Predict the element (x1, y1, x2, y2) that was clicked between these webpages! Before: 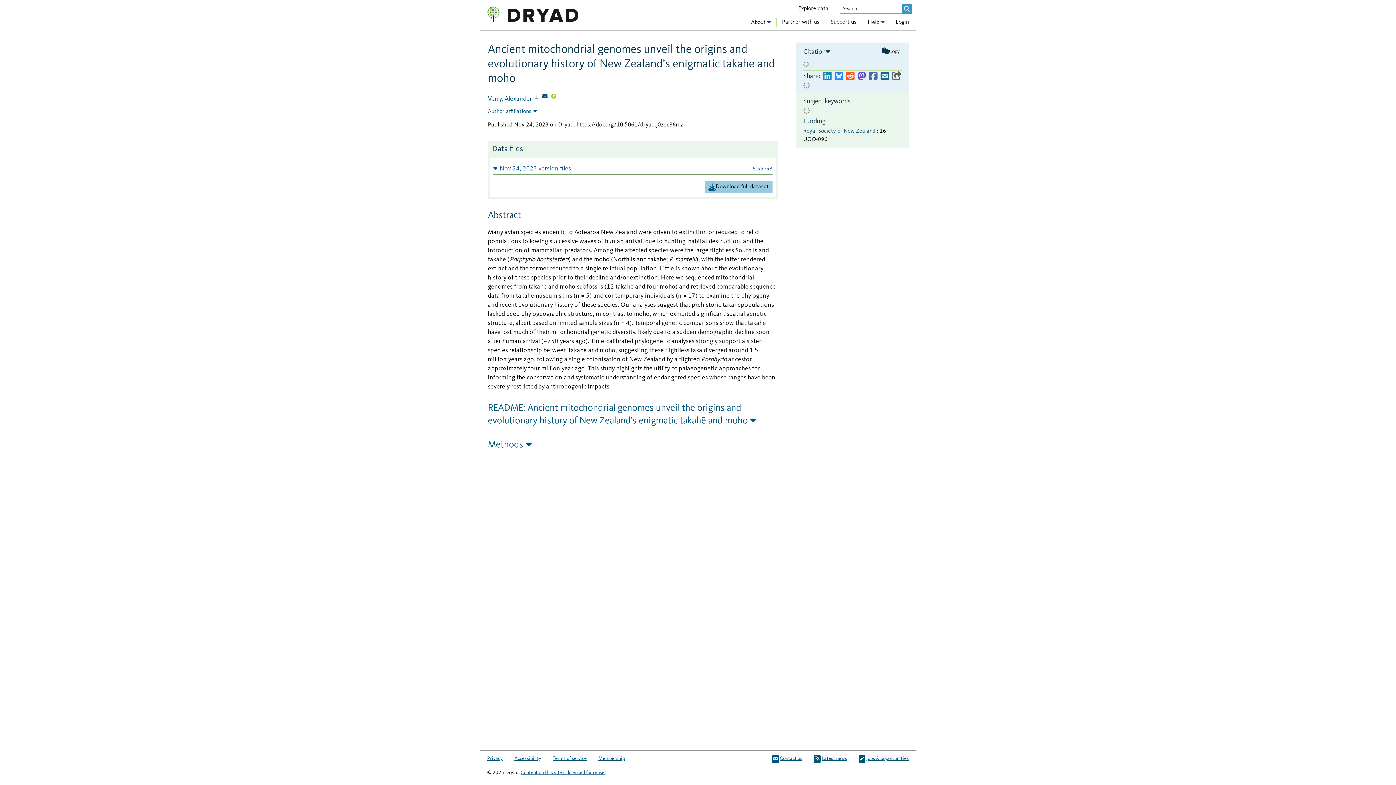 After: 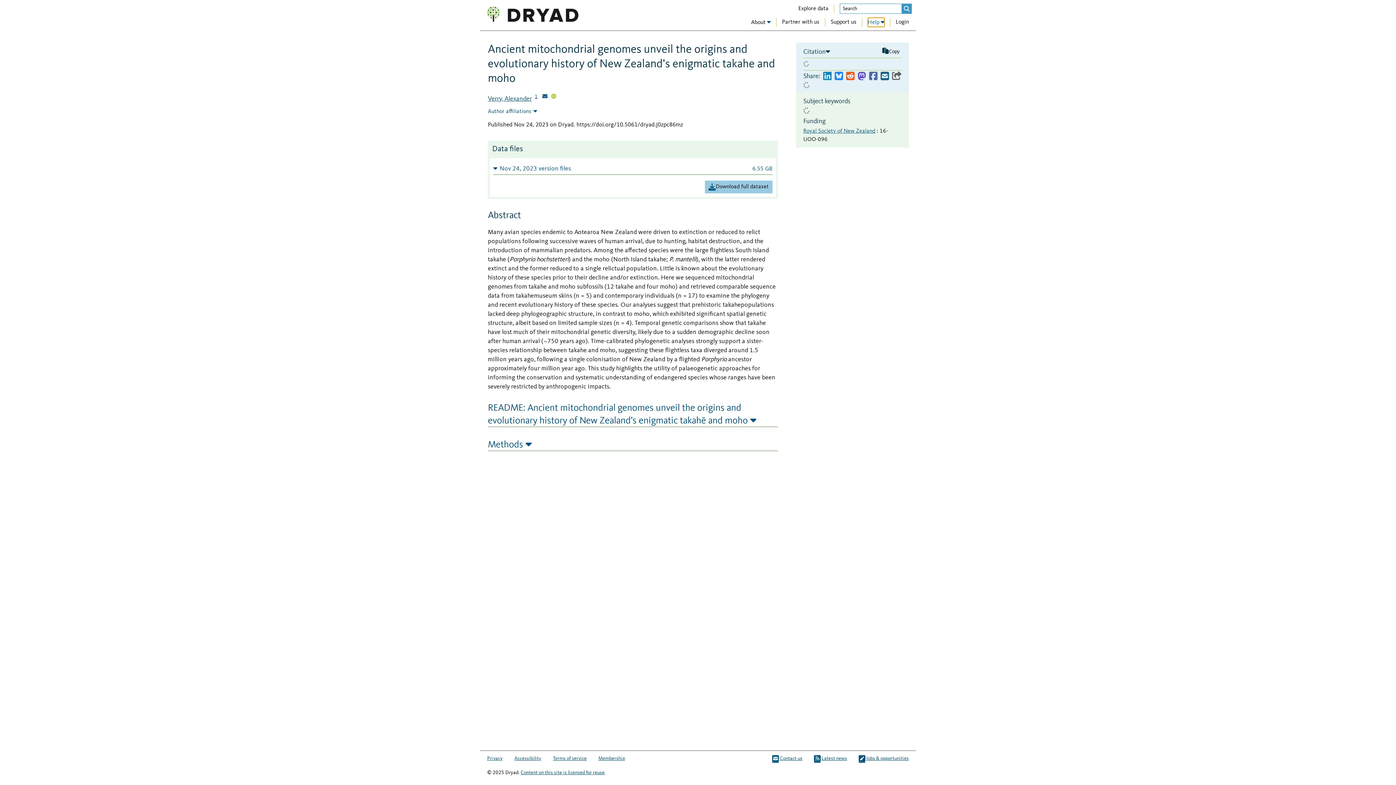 Action: bbox: (868, 17, 884, 26) label: Help